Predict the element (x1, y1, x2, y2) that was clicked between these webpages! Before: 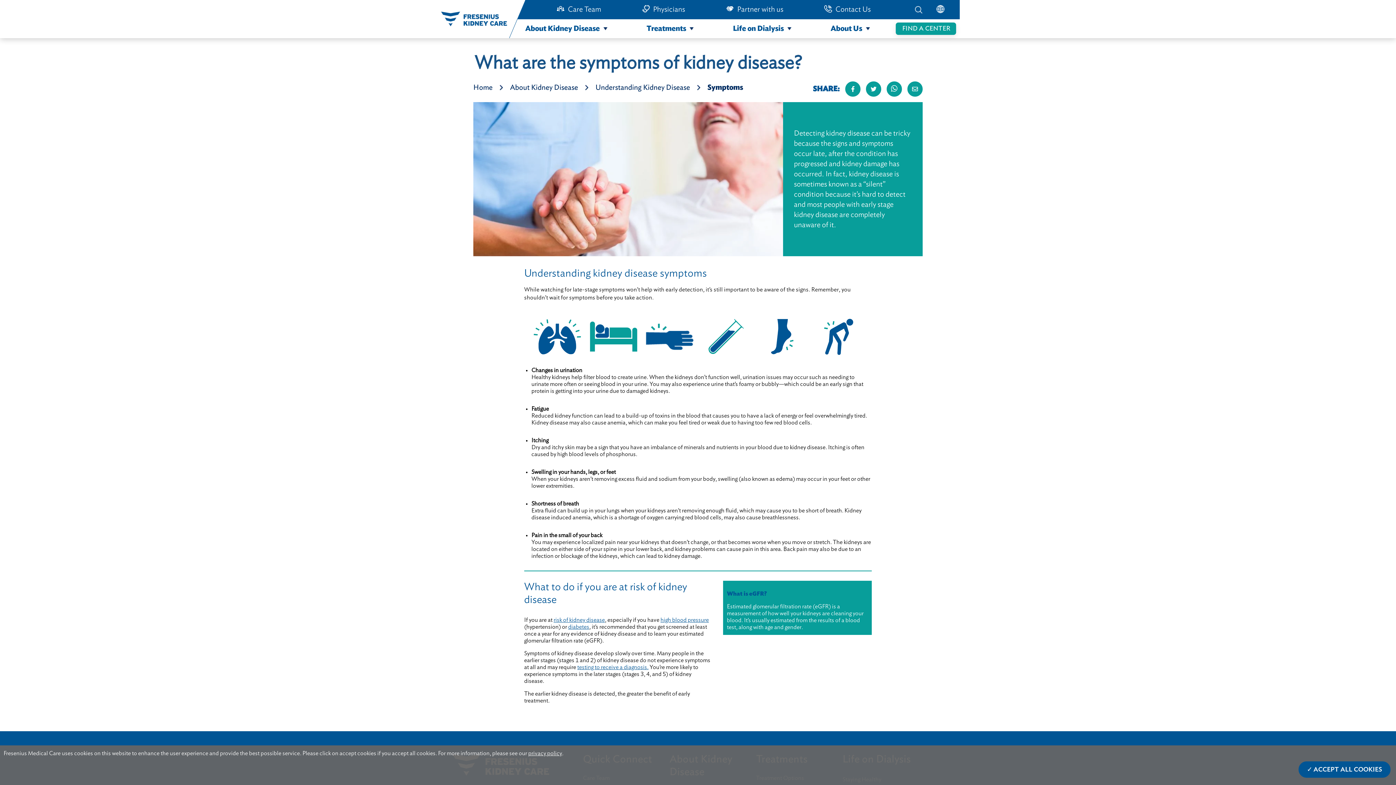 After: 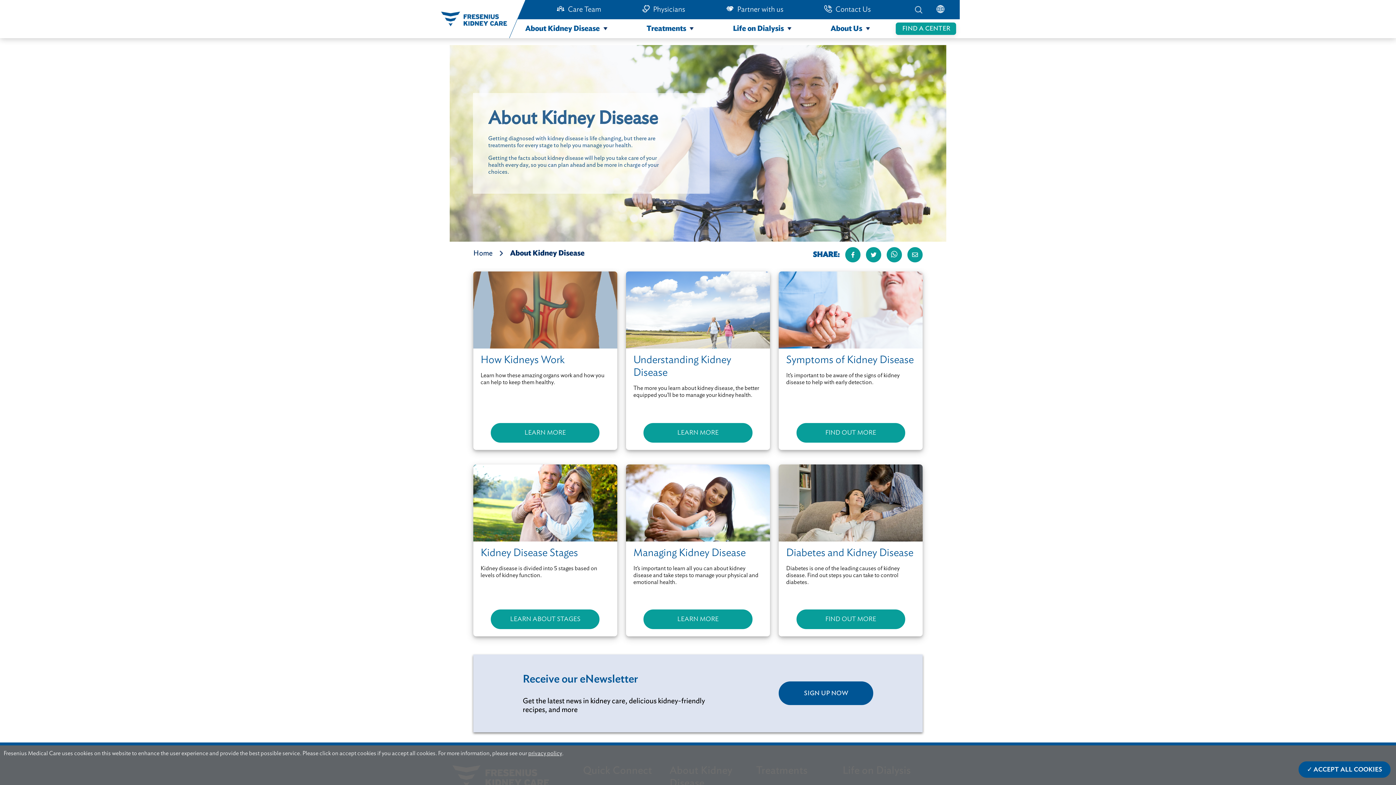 Action: label: About Kidney Disease bbox: (525, 25, 599, 32)